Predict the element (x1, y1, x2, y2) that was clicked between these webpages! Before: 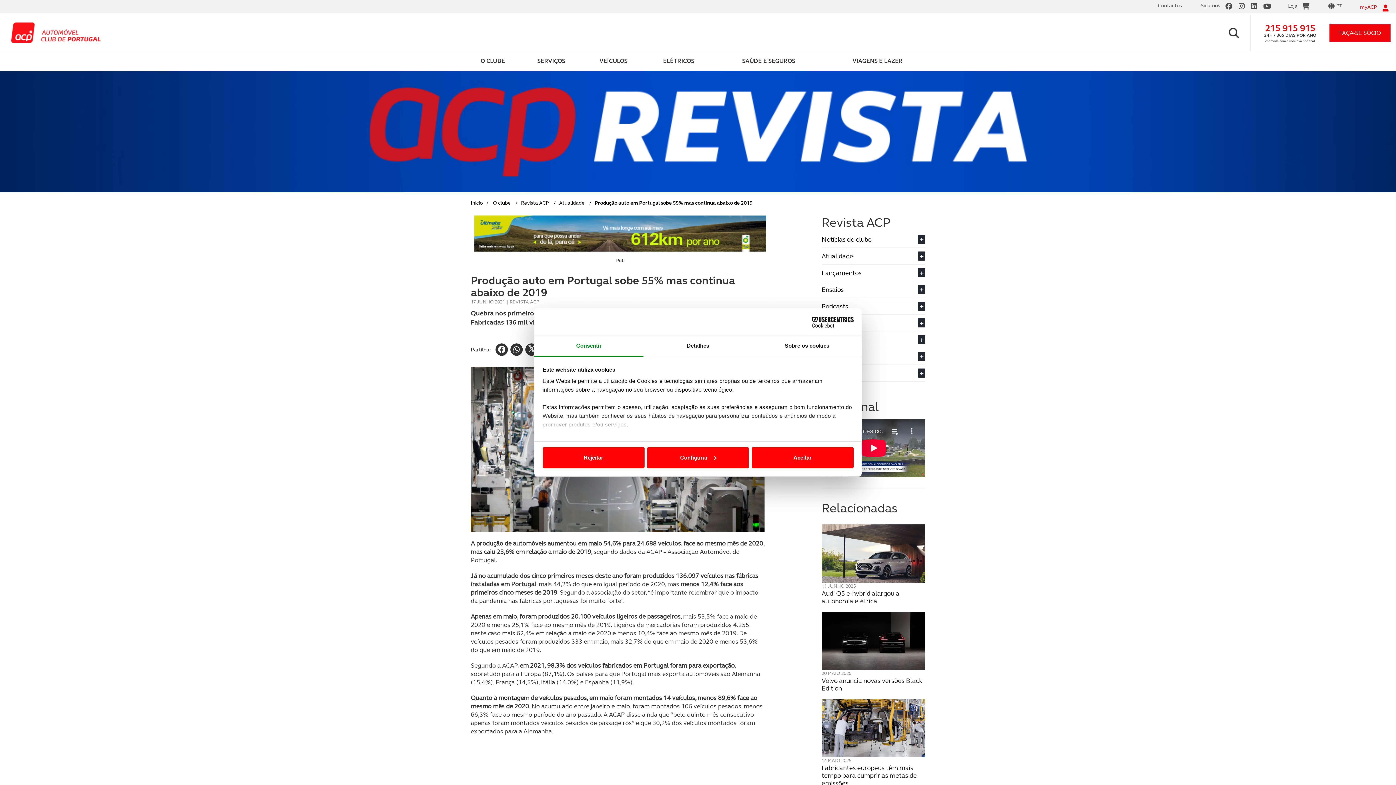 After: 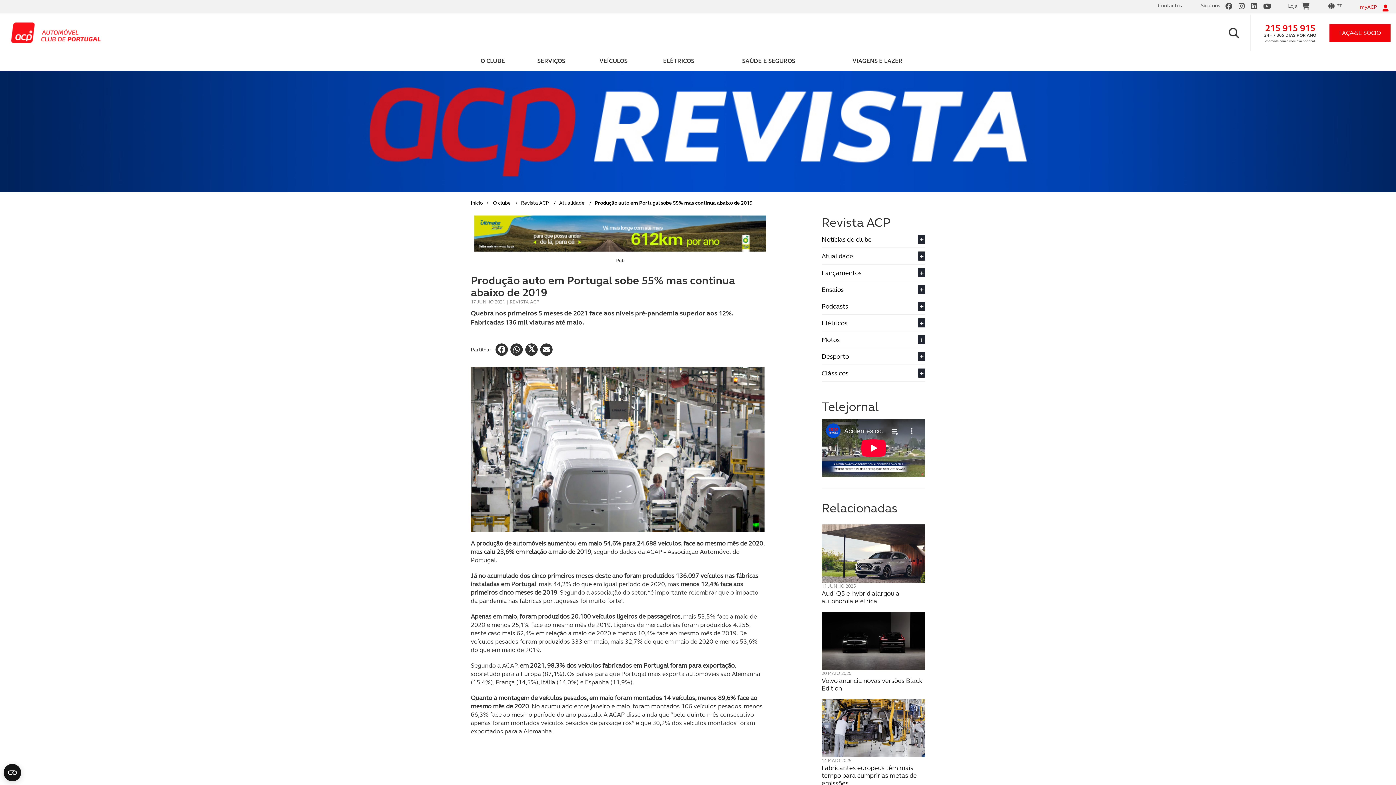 Action: bbox: (542, 447, 644, 468) label: Rejeitar